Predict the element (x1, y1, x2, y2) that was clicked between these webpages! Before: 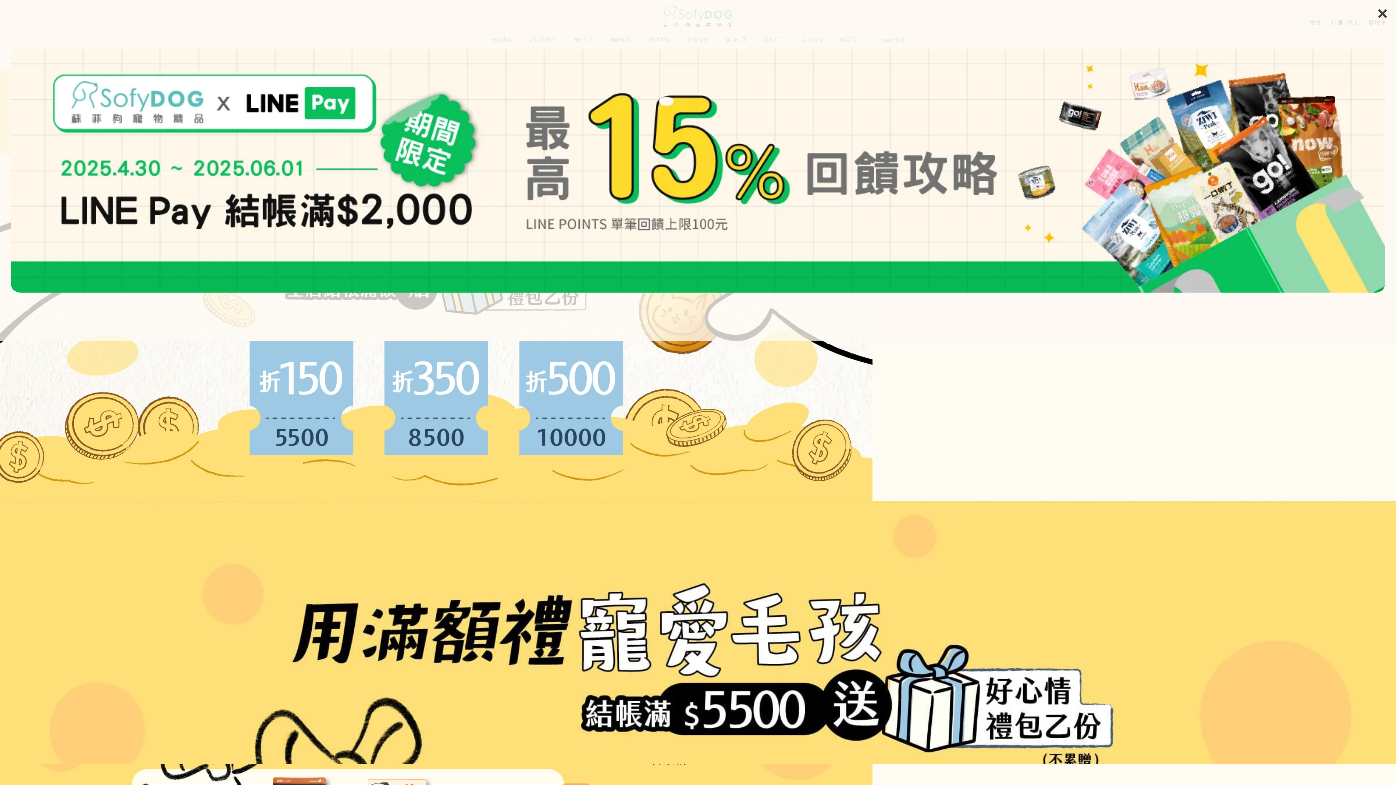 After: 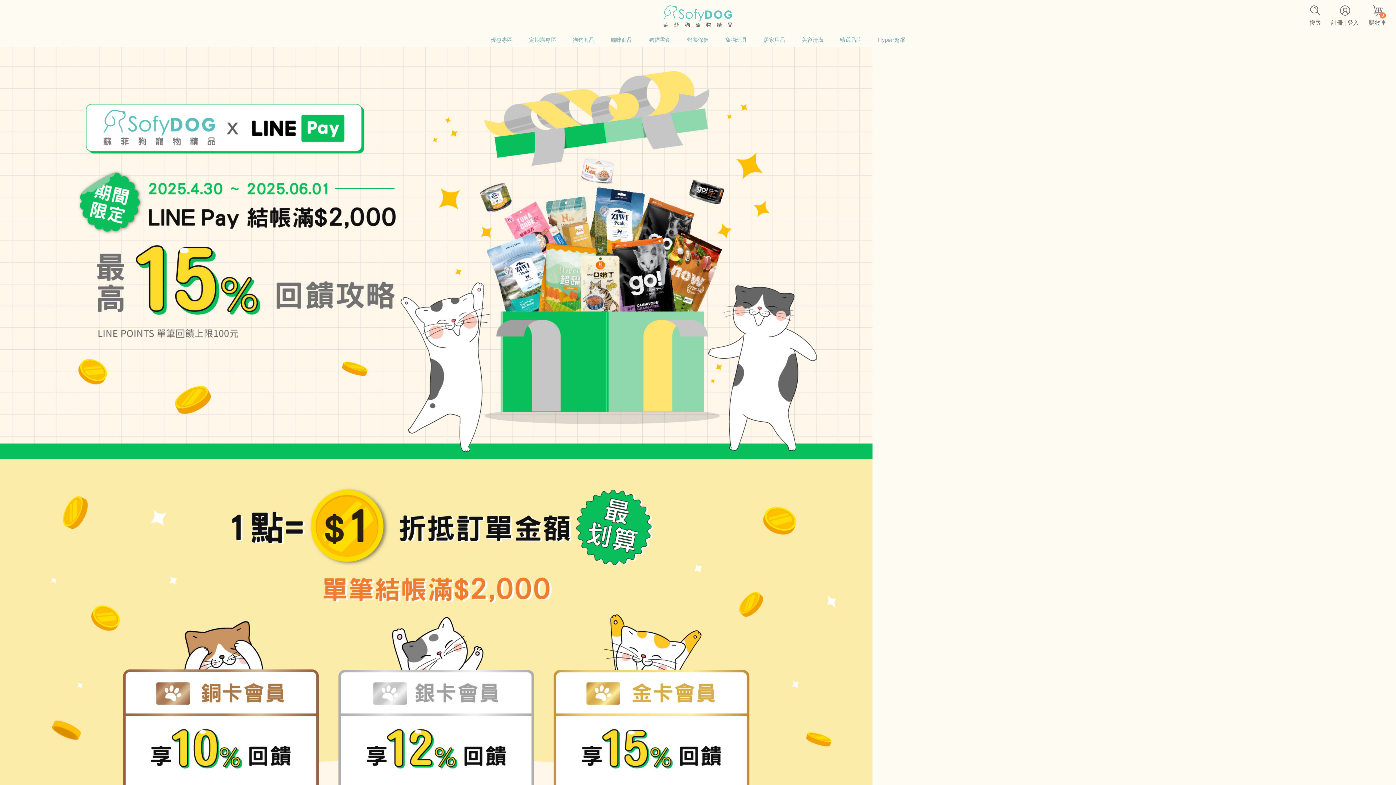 Action: bbox: (10, 48, 1385, 292)